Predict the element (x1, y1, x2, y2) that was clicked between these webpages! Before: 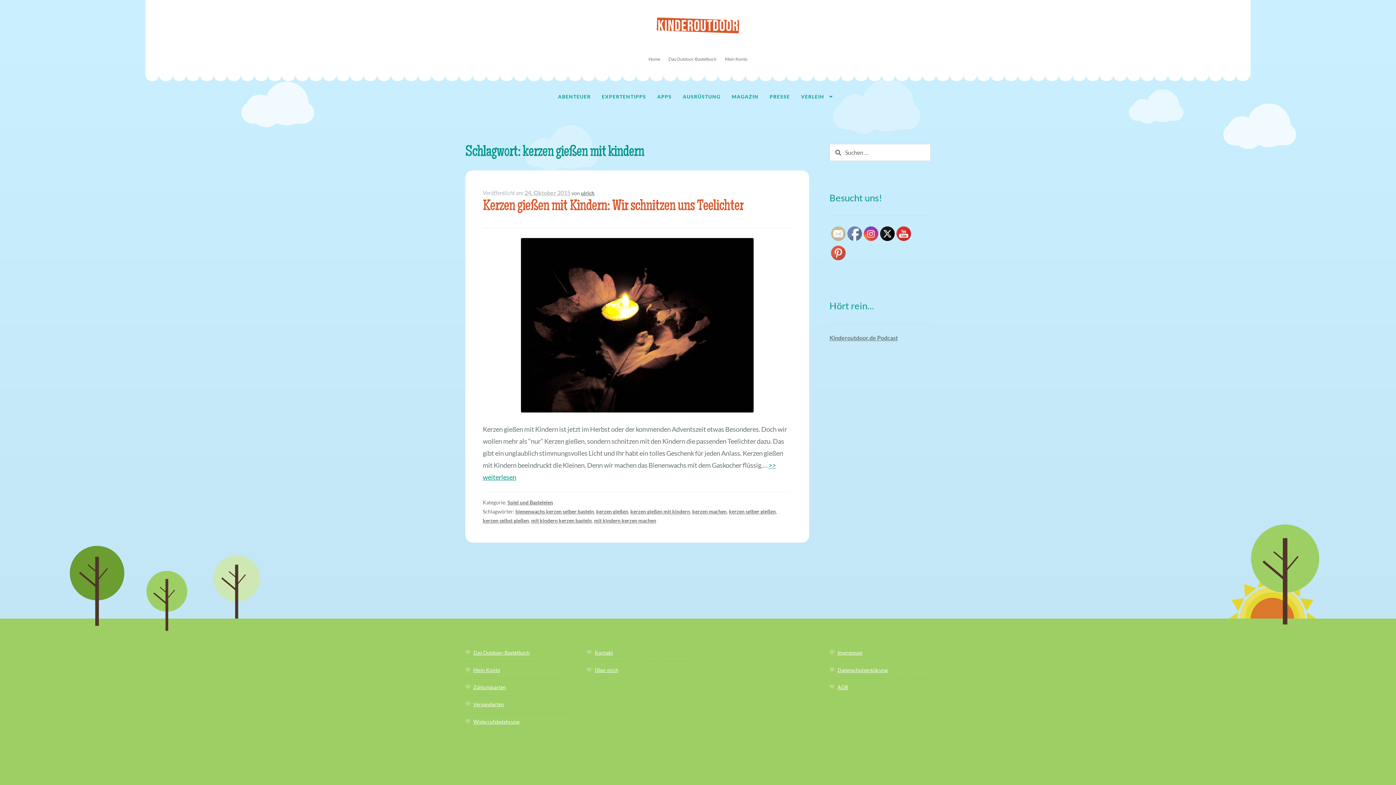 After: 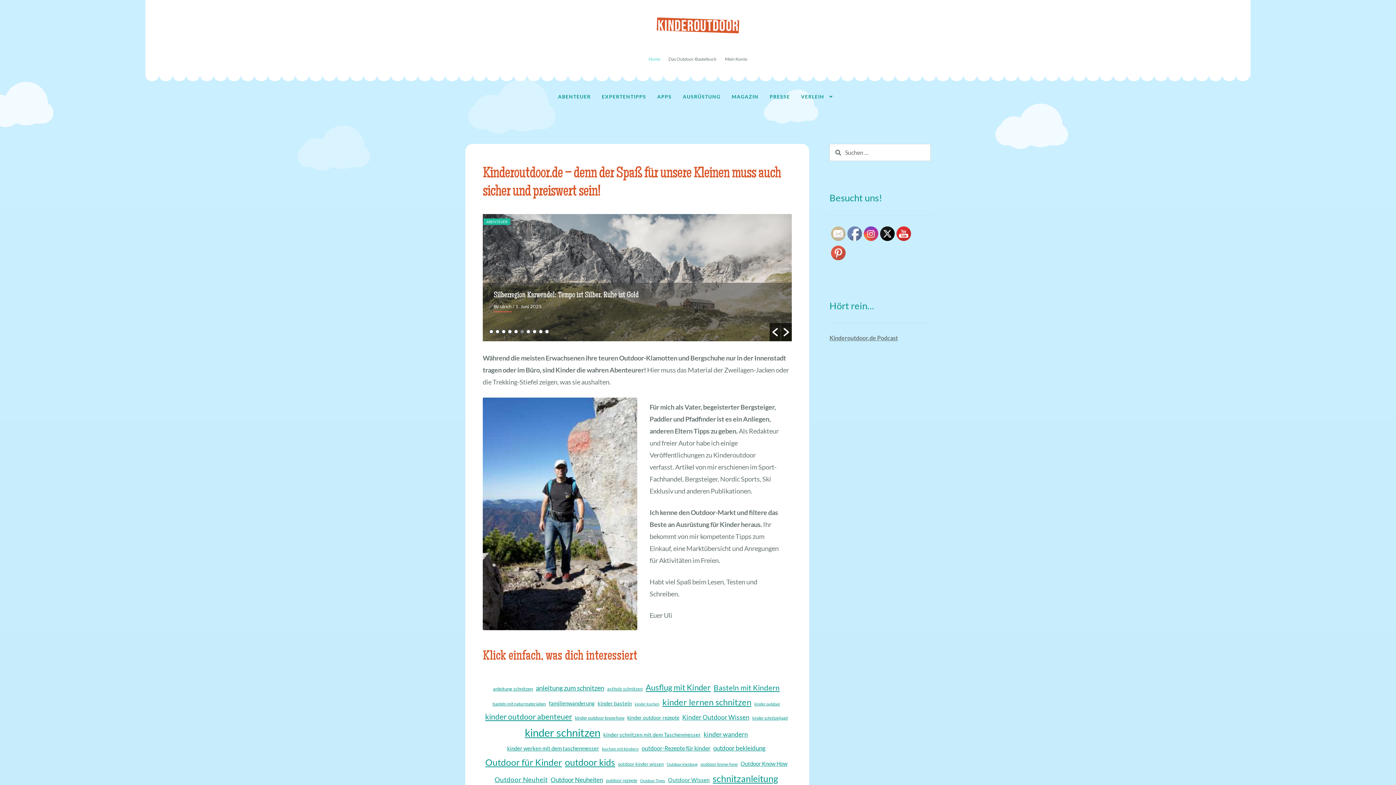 Action: bbox: (465, 15, 930, 34)